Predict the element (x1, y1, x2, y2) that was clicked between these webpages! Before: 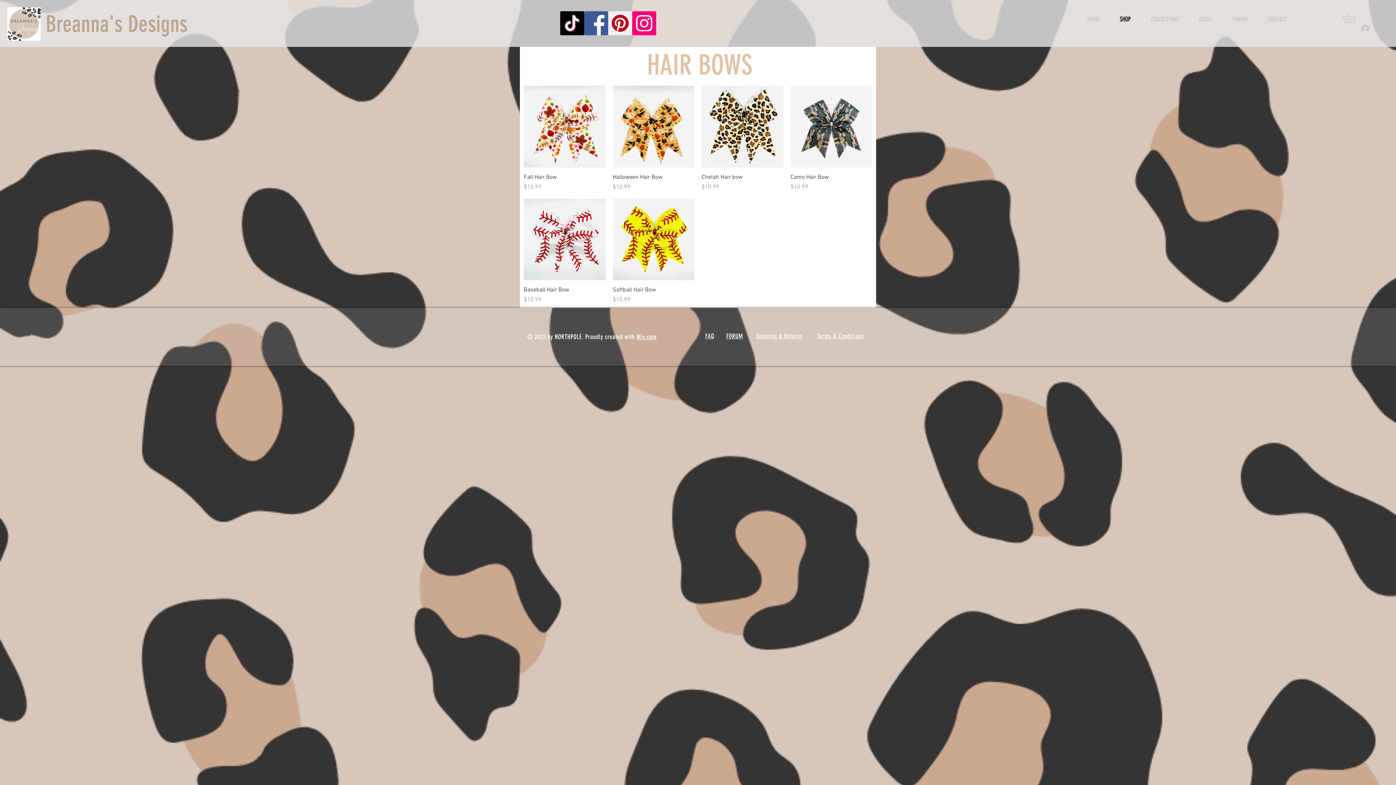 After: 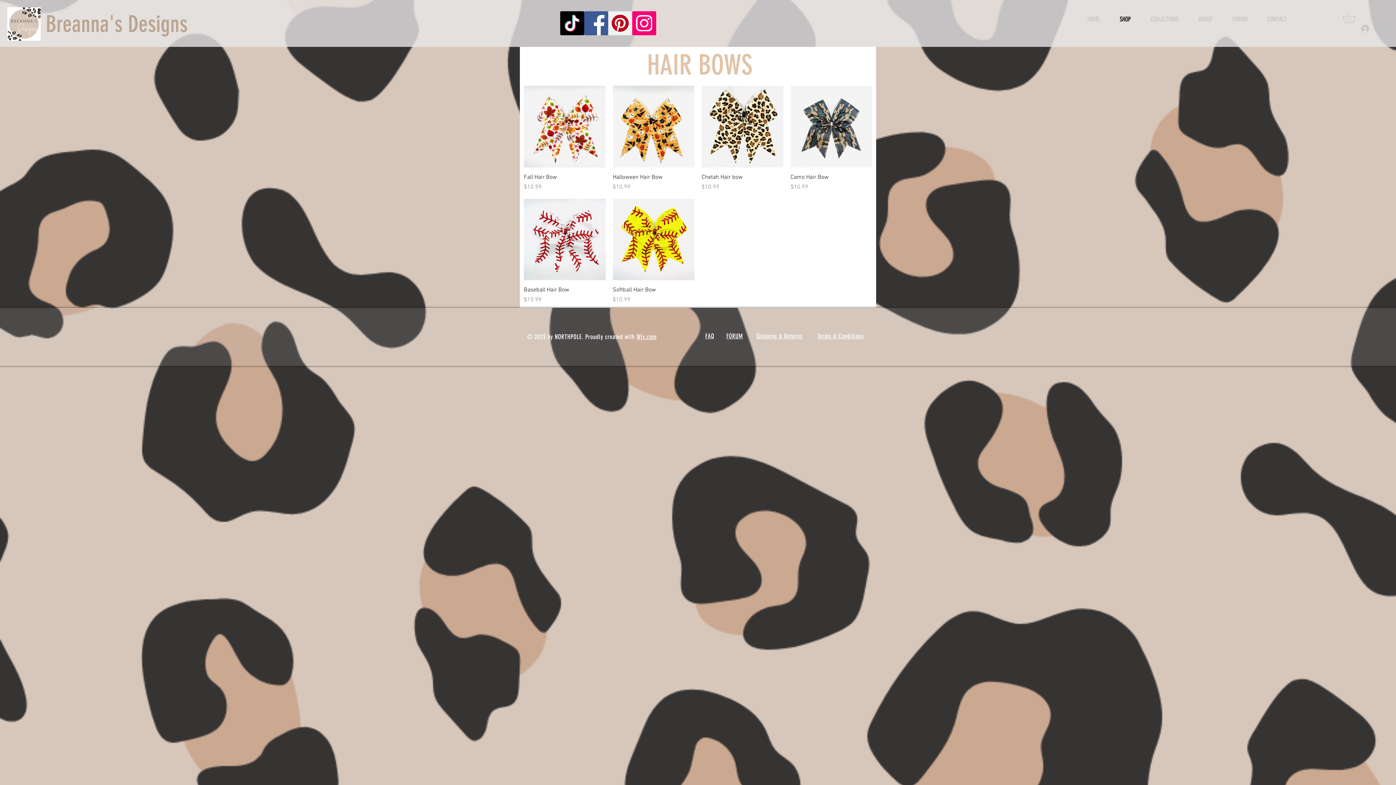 Action: bbox: (584, 11, 608, 35) label: Facebook